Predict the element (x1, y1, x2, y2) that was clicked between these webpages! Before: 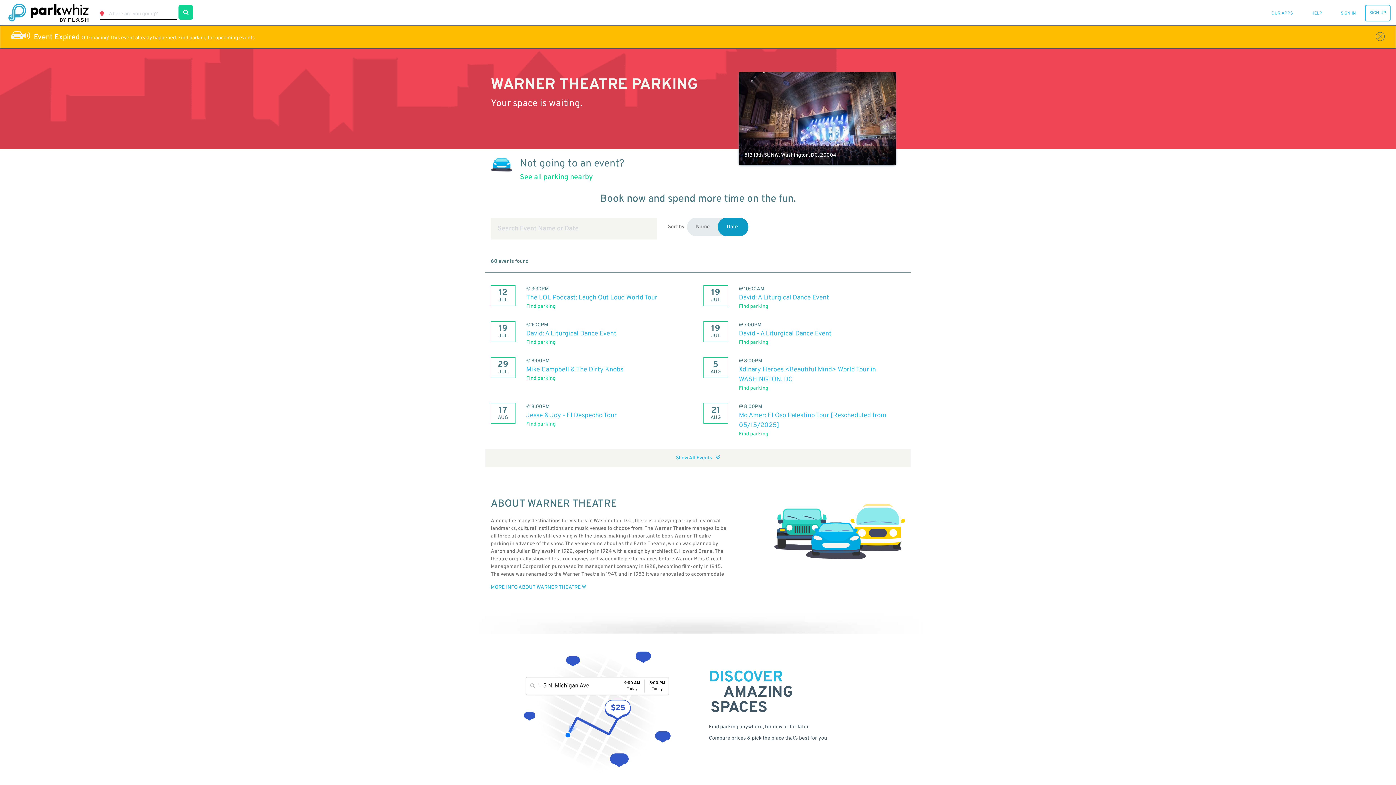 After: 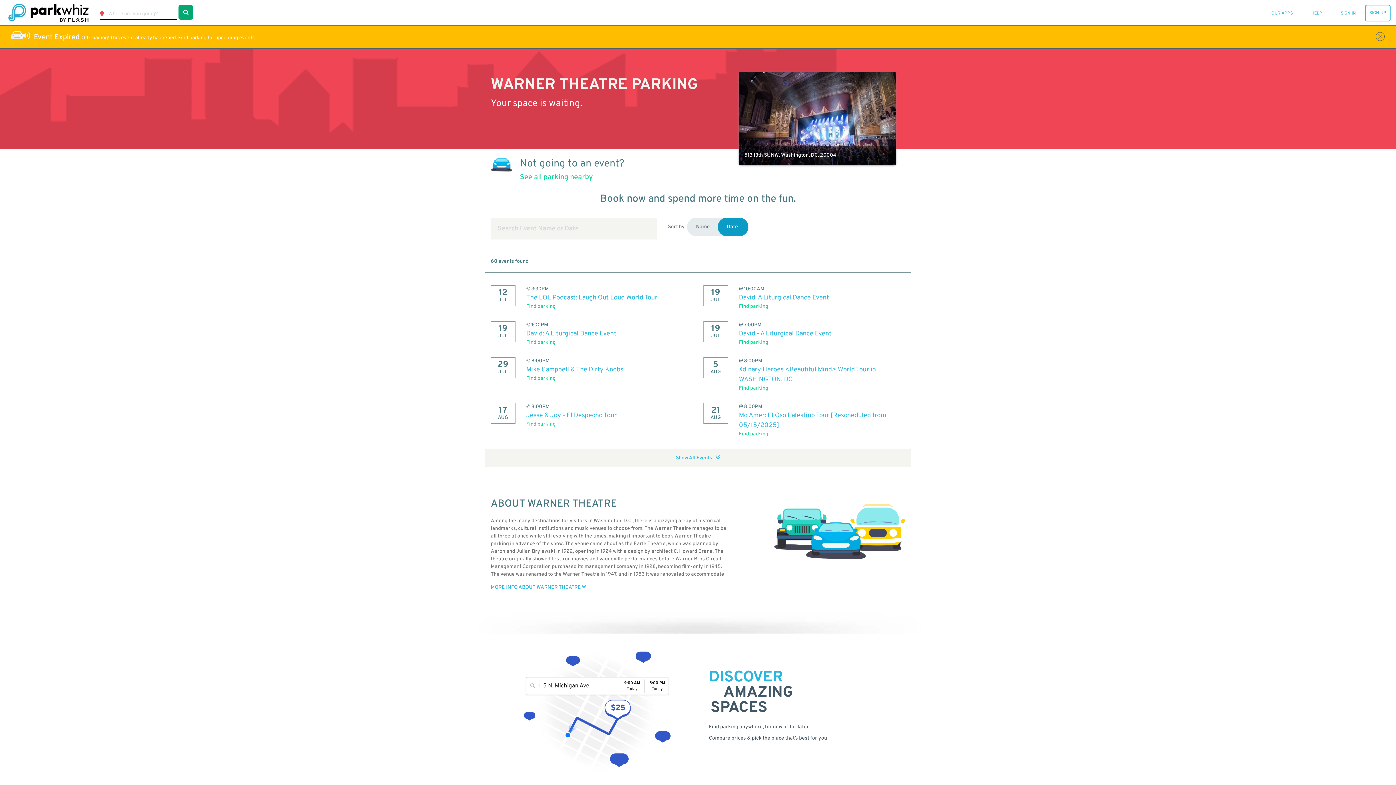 Action: bbox: (178, 5, 193, 19) label: Find Parking